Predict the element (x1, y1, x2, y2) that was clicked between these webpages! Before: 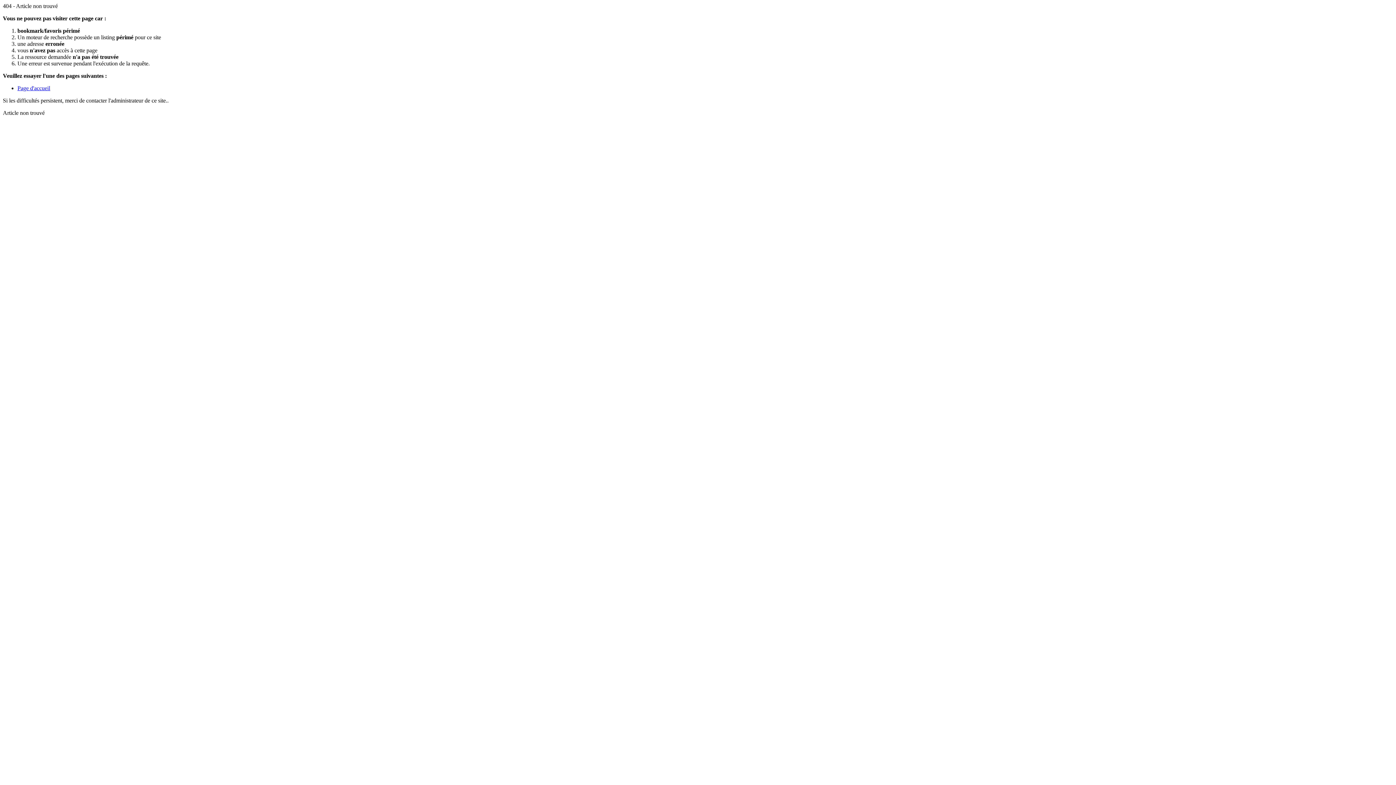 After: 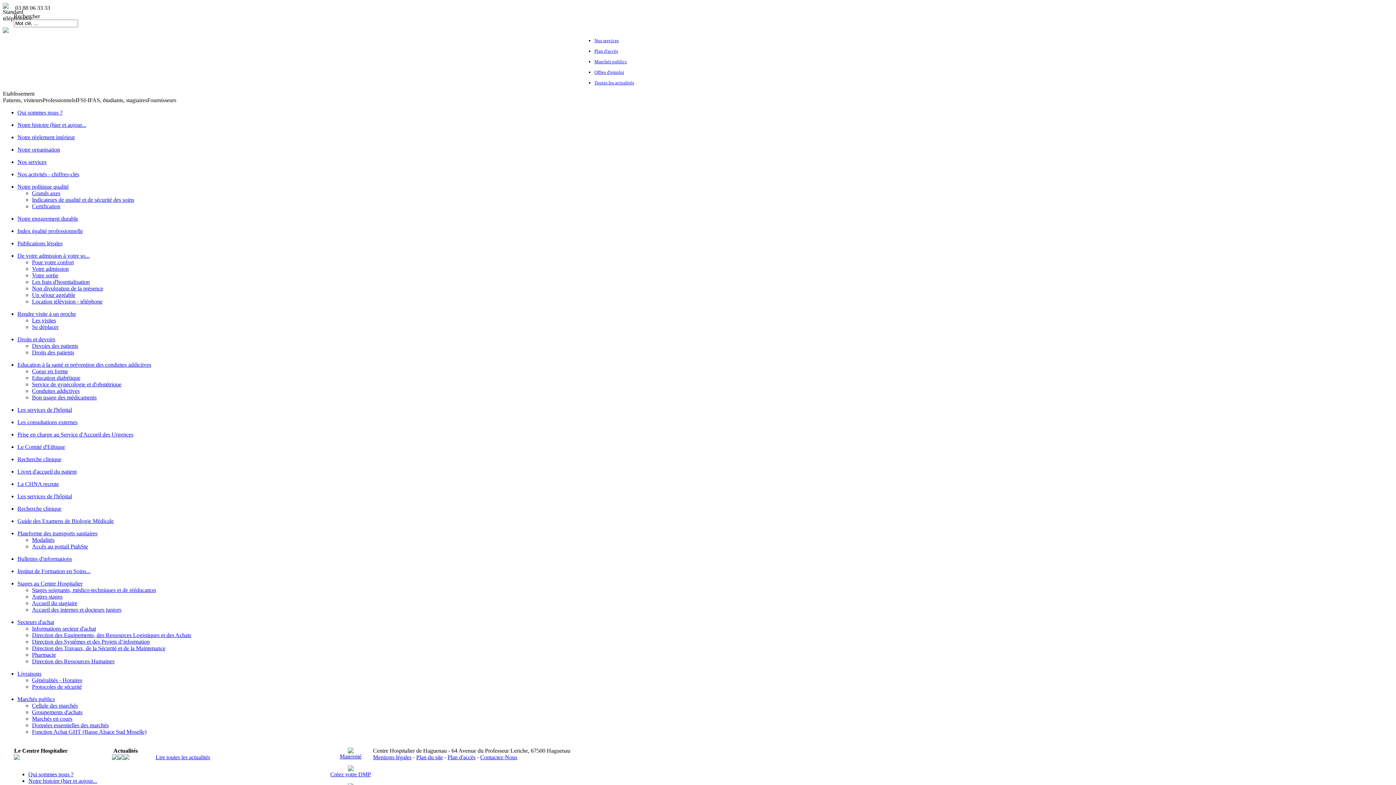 Action: bbox: (17, 85, 50, 91) label: Page d'accueil